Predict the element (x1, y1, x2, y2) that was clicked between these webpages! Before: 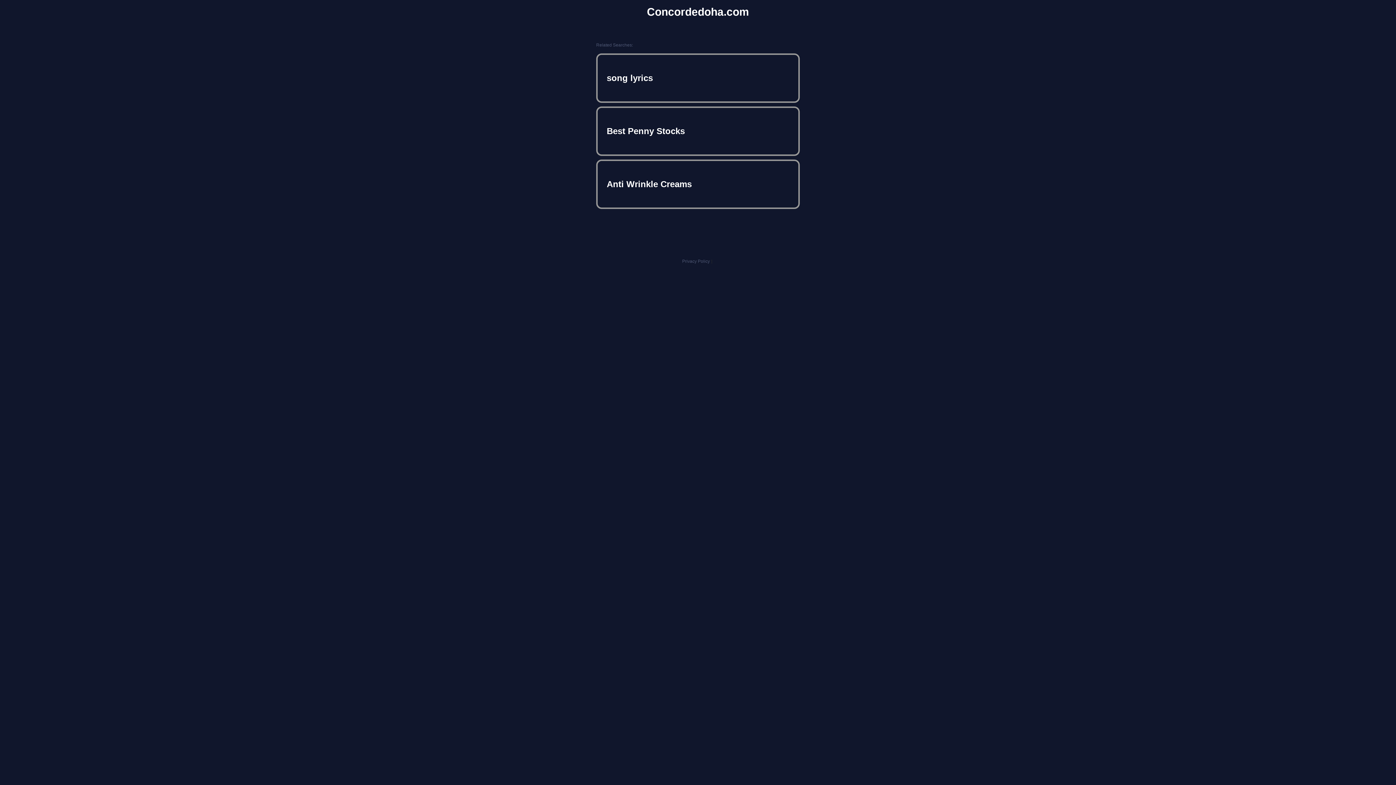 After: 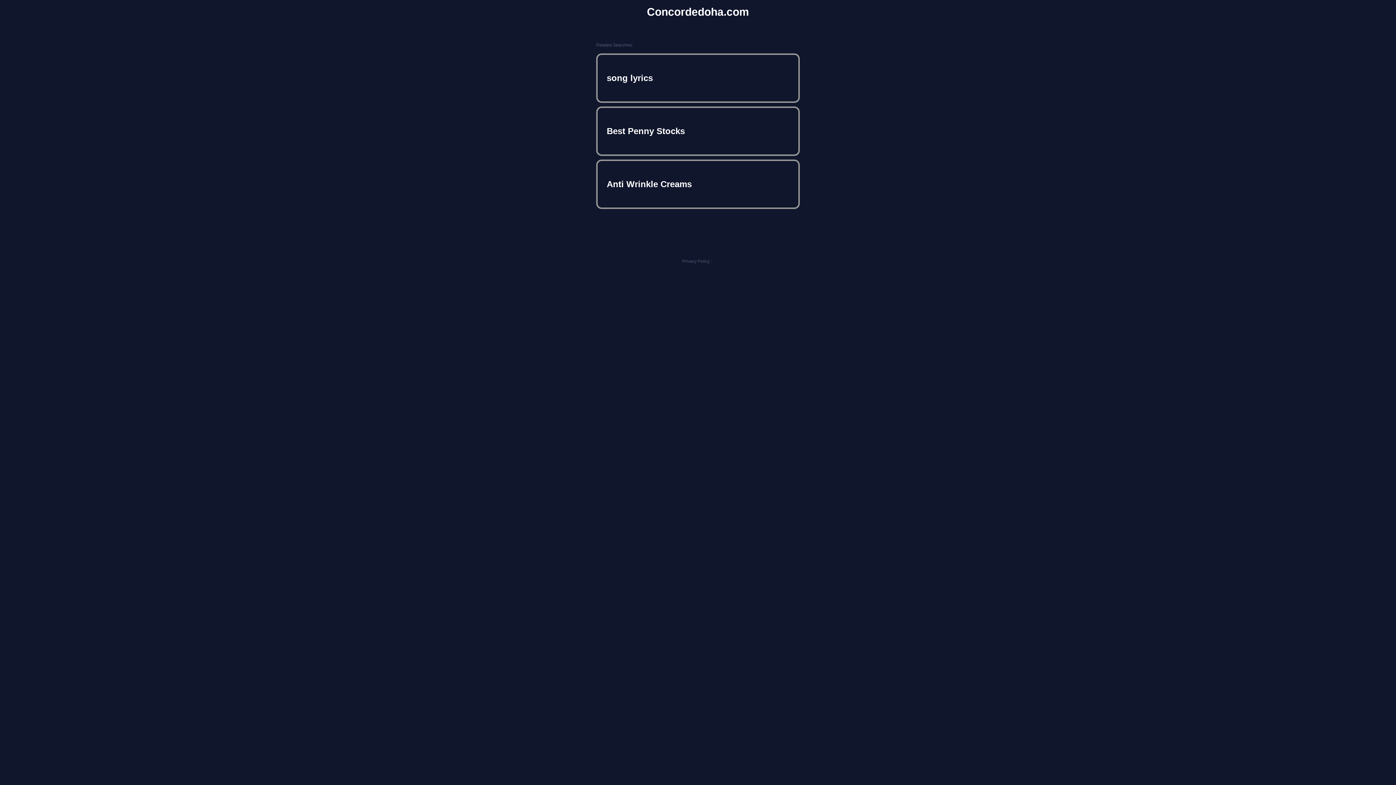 Action: bbox: (647, 5, 749, 18) label: Concordedoha.com